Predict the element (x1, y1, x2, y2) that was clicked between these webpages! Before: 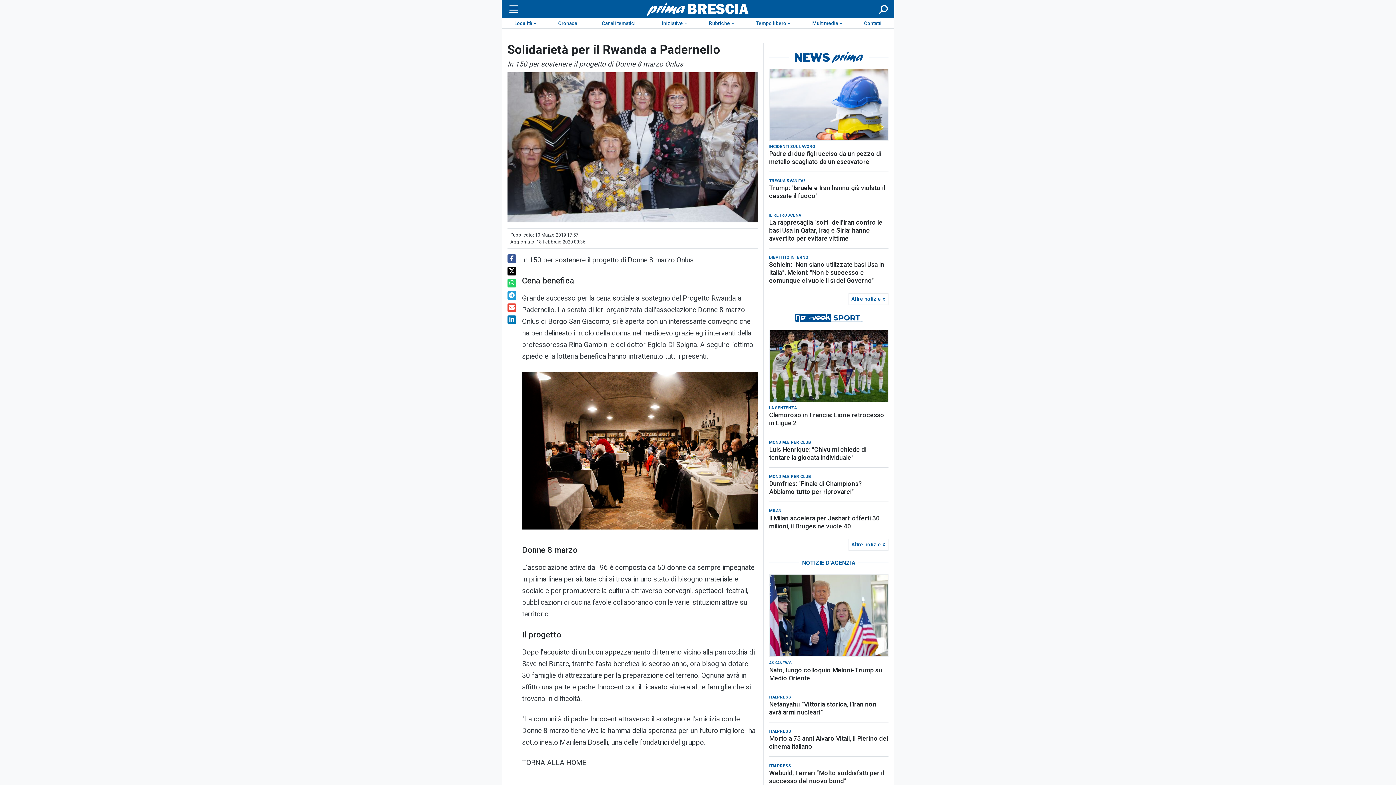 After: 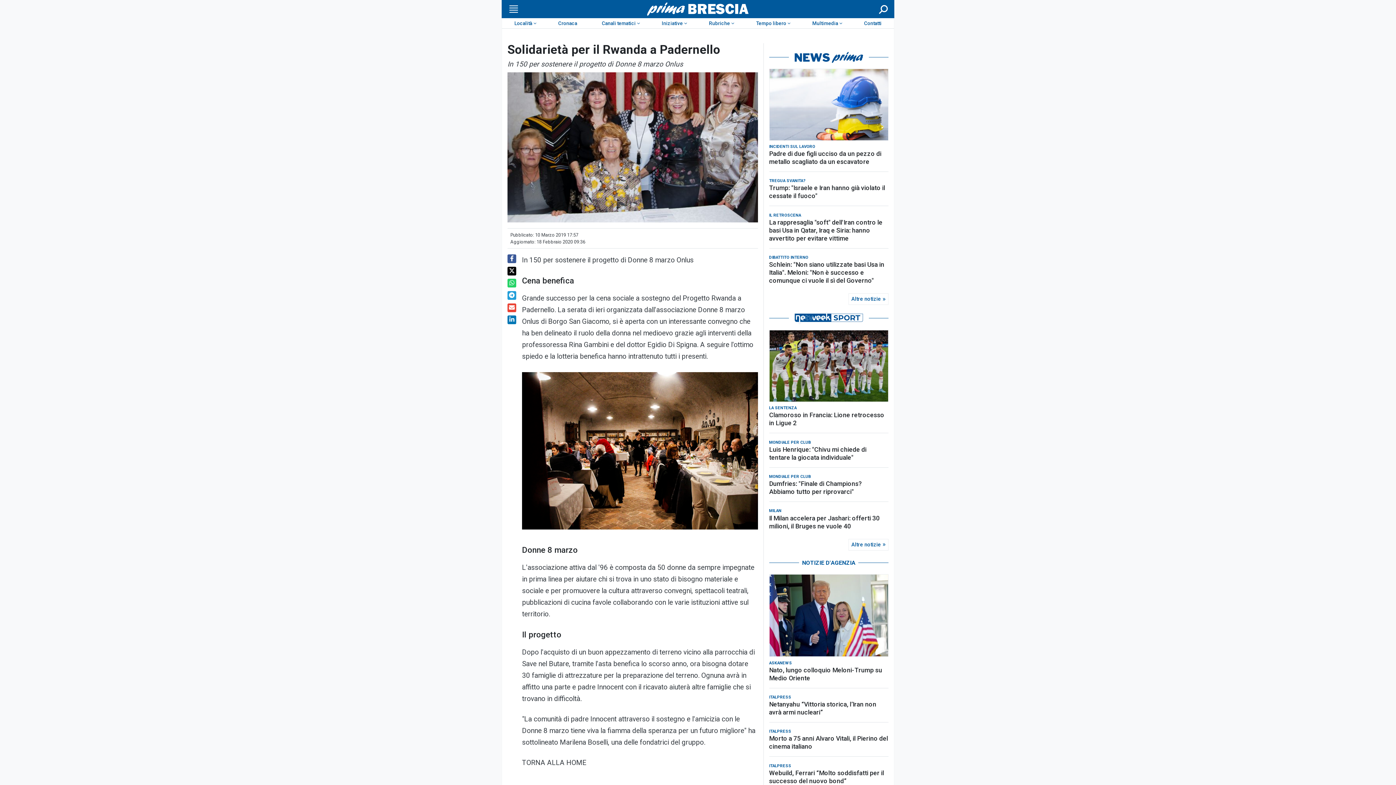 Action: bbox: (769, 312, 888, 324)